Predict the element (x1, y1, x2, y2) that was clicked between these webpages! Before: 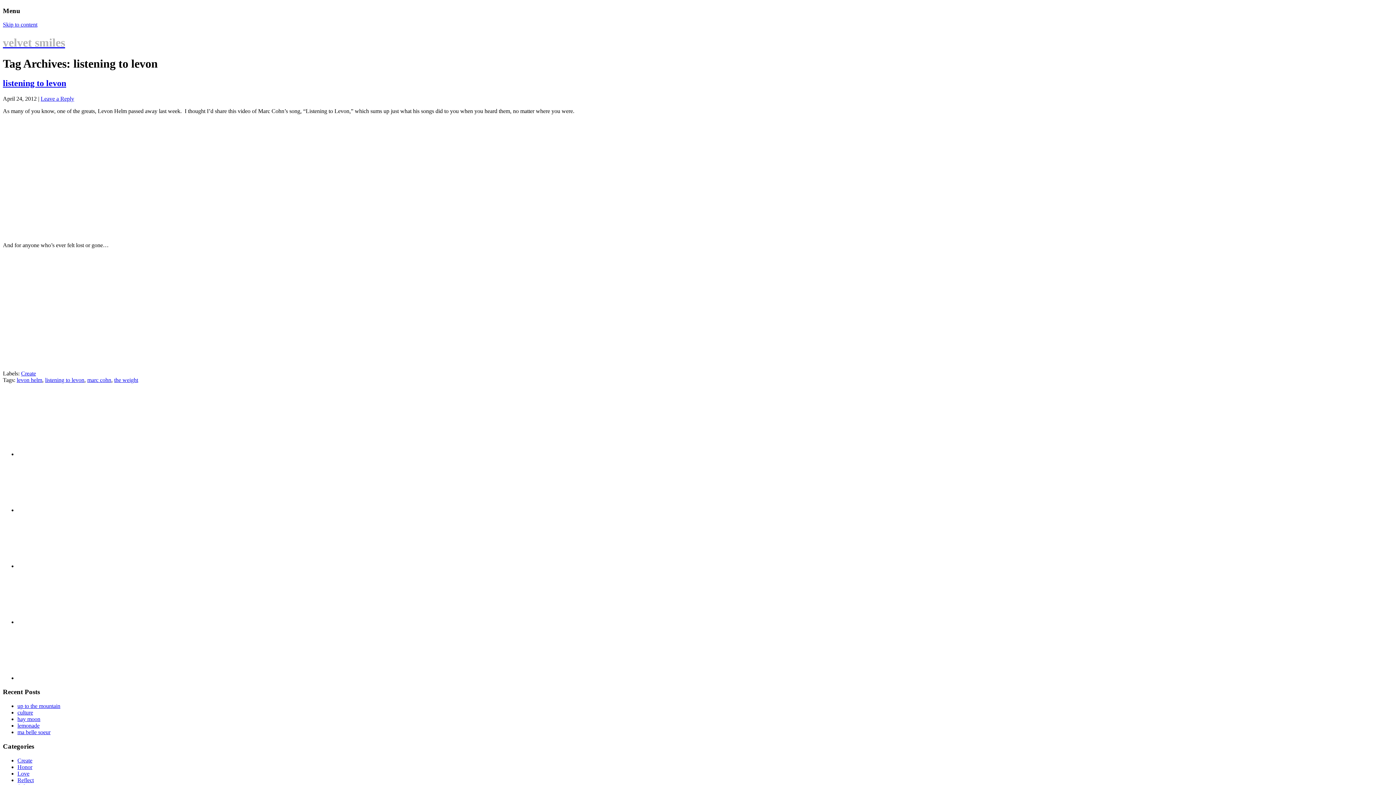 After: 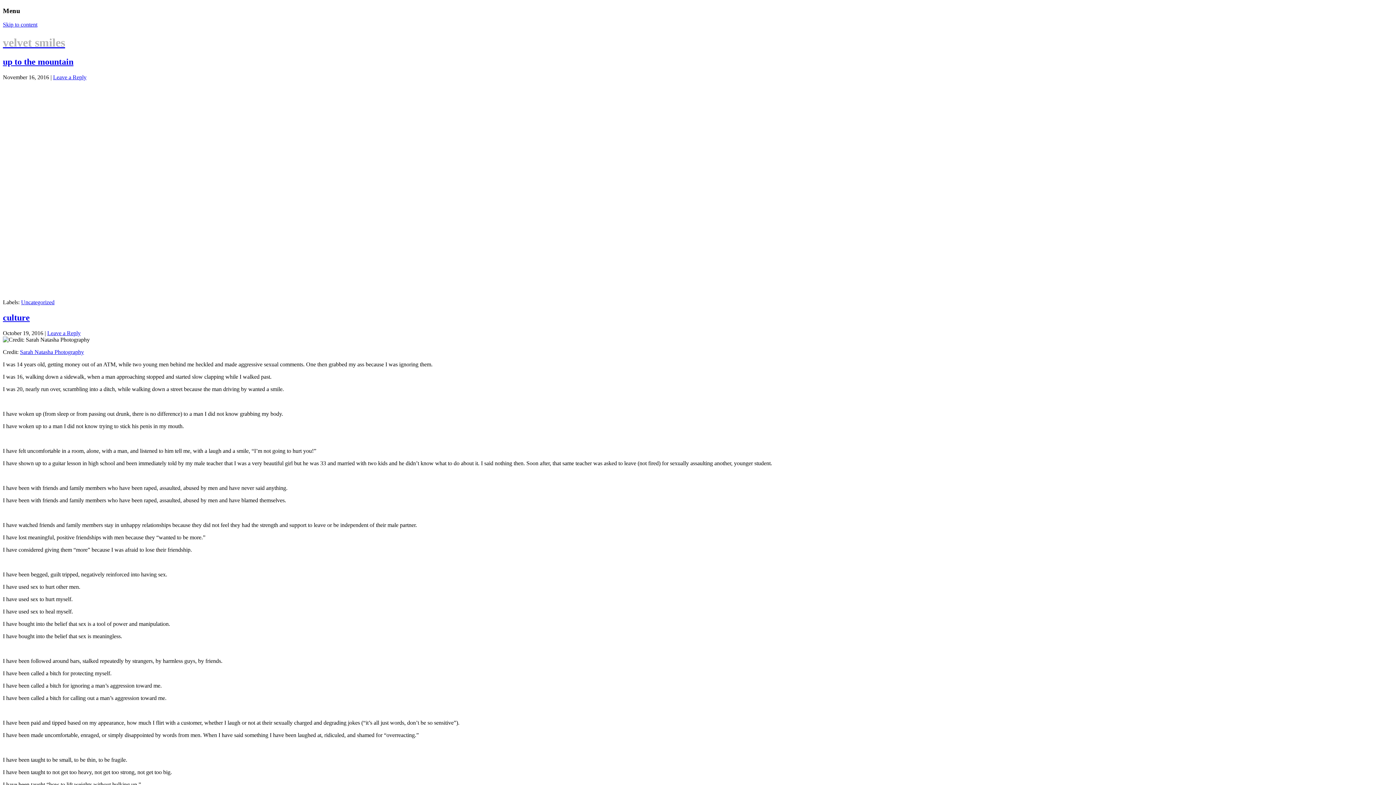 Action: bbox: (2, 35, 1393, 49) label: velvet smiles